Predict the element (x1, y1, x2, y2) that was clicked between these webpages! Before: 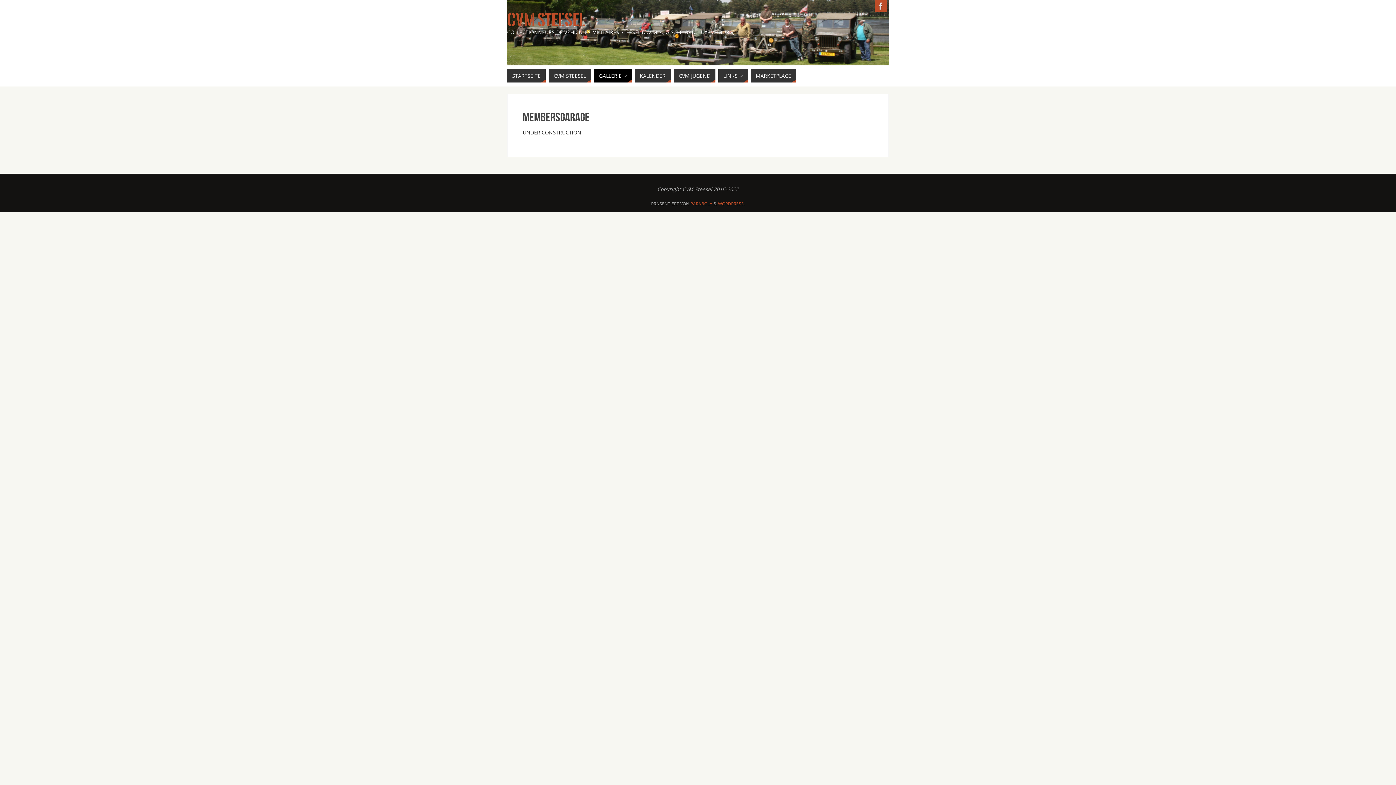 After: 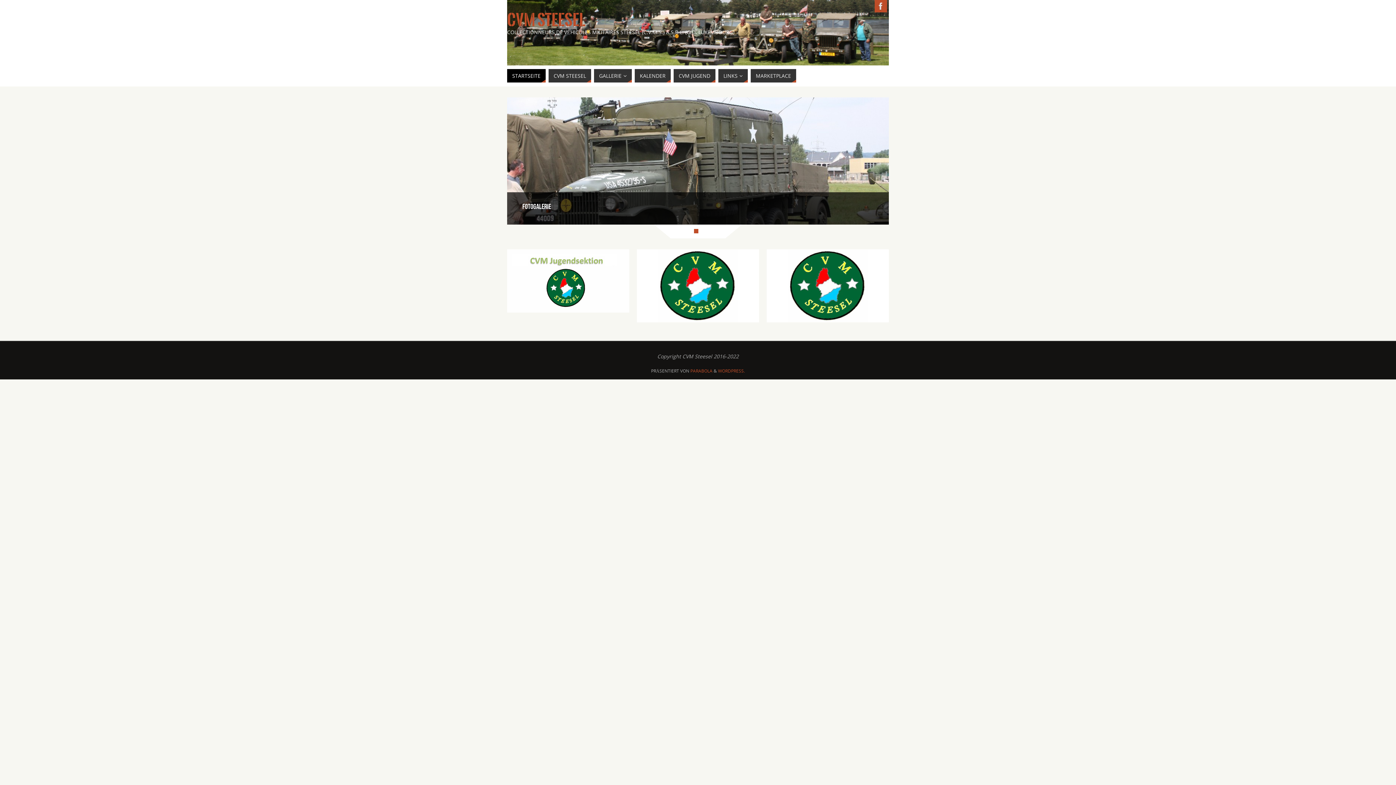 Action: label: CVM STEESEL bbox: (507, 14, 585, 26)